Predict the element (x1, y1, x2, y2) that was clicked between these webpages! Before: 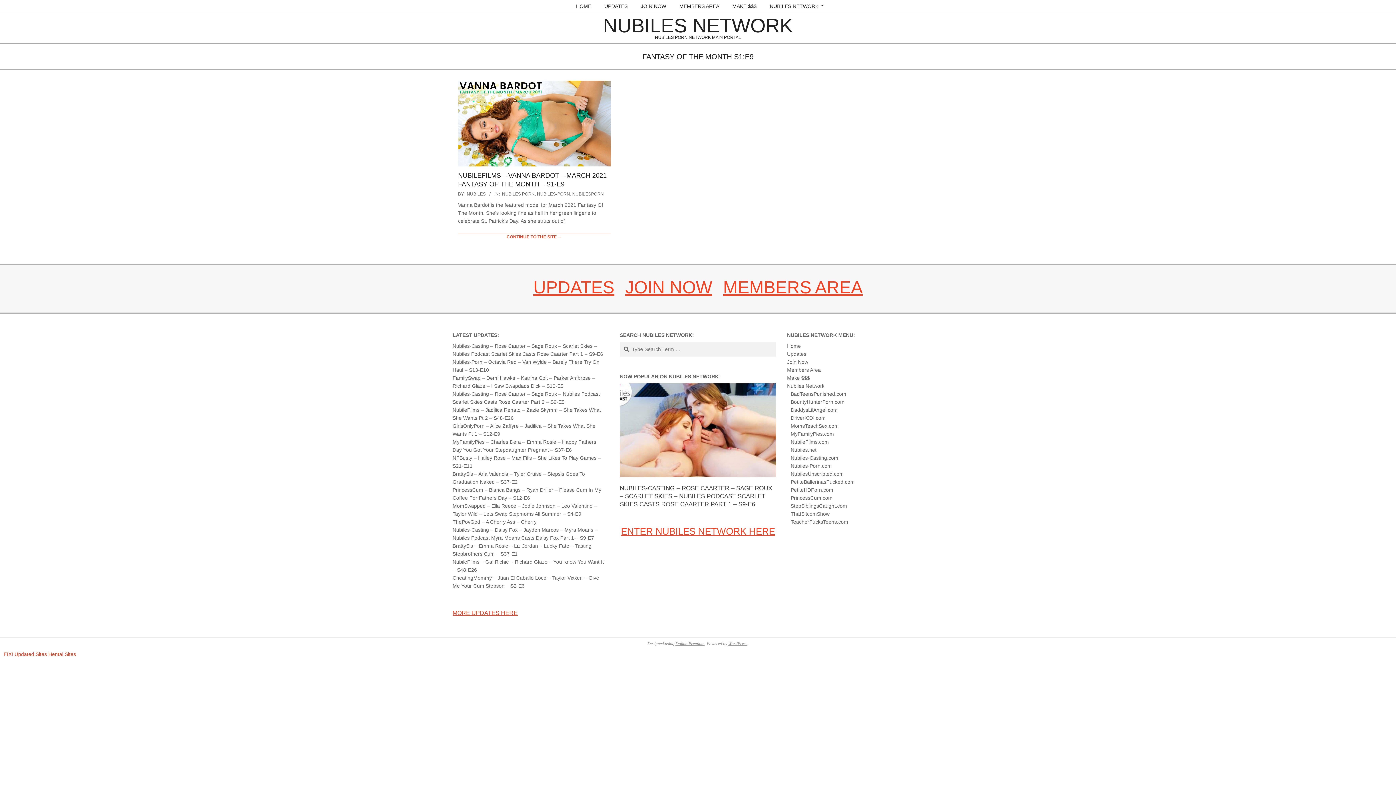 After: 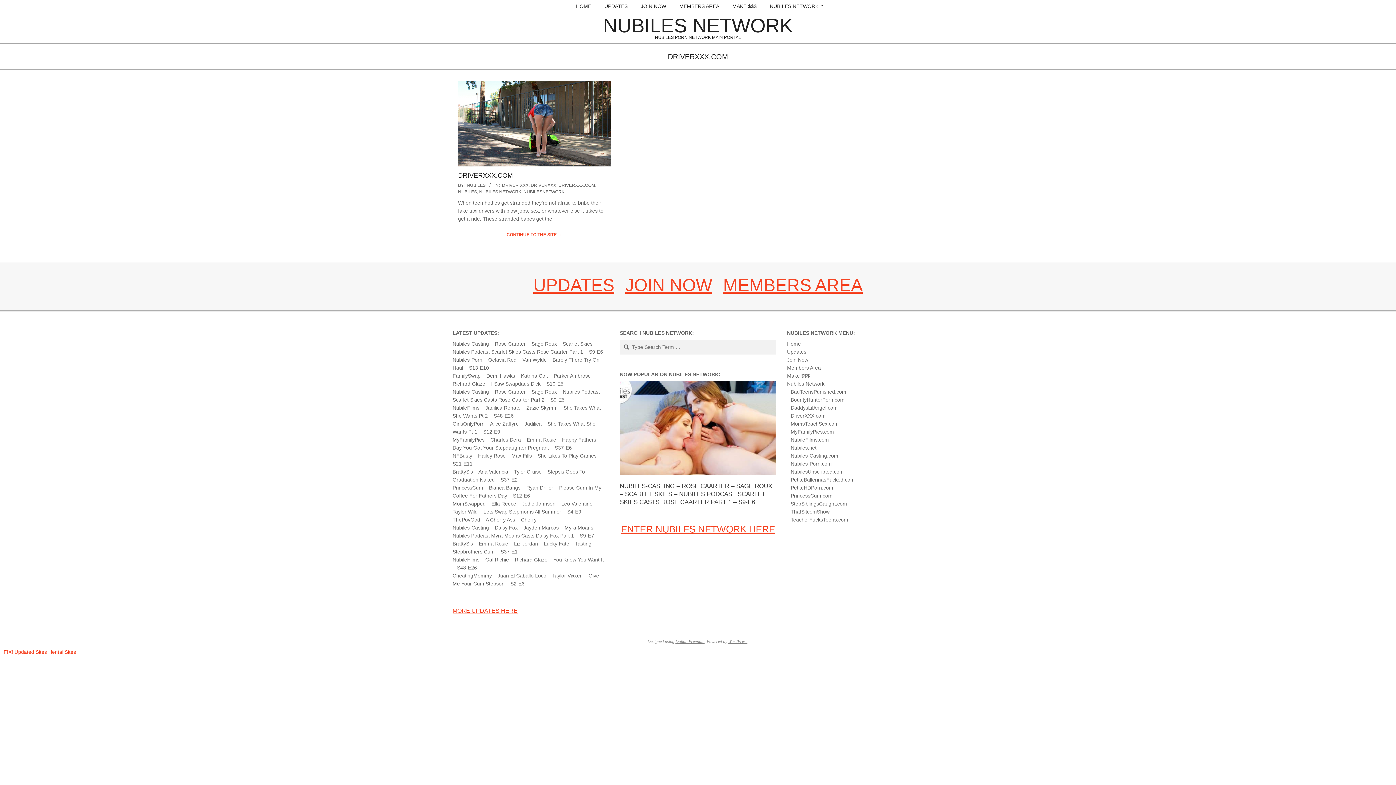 Action: bbox: (790, 415, 825, 420) label: DriverXXX.com